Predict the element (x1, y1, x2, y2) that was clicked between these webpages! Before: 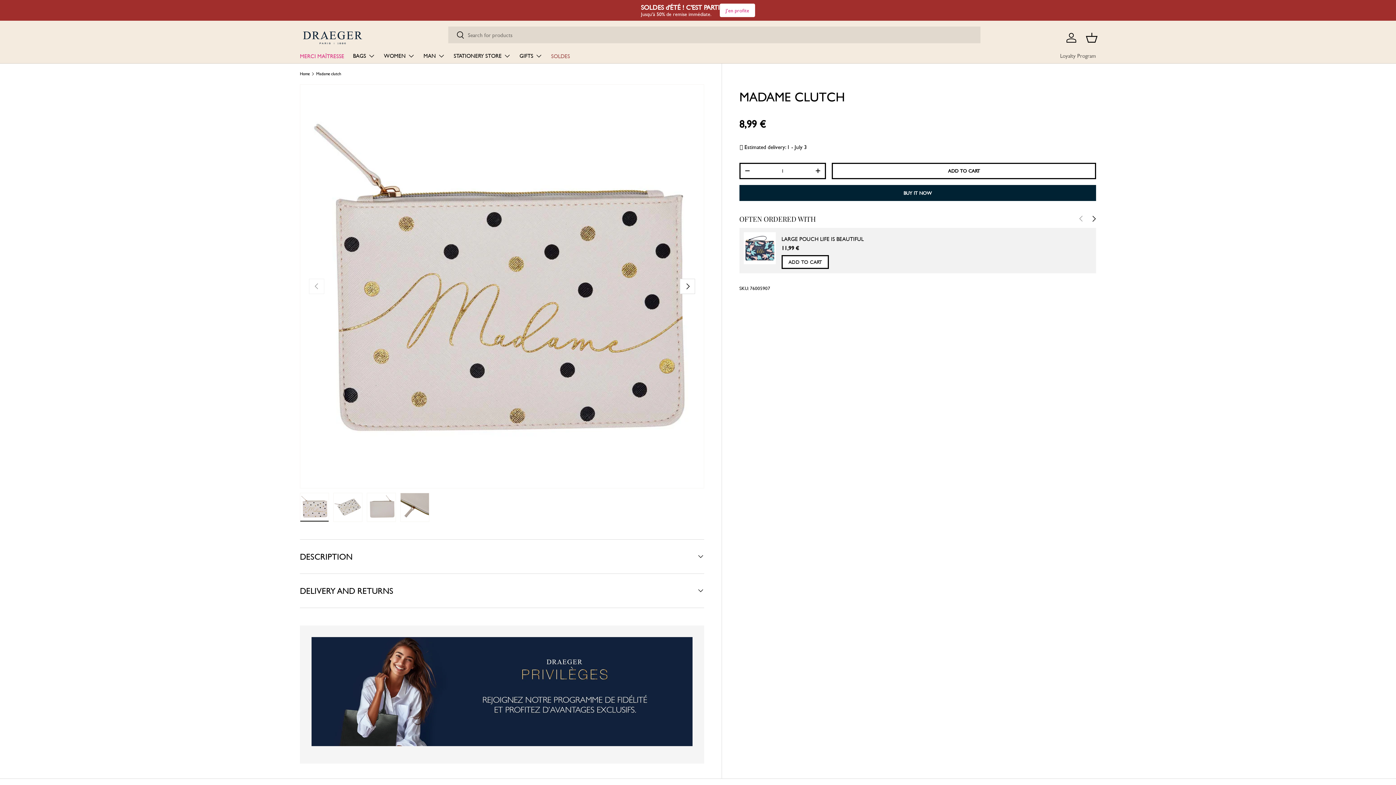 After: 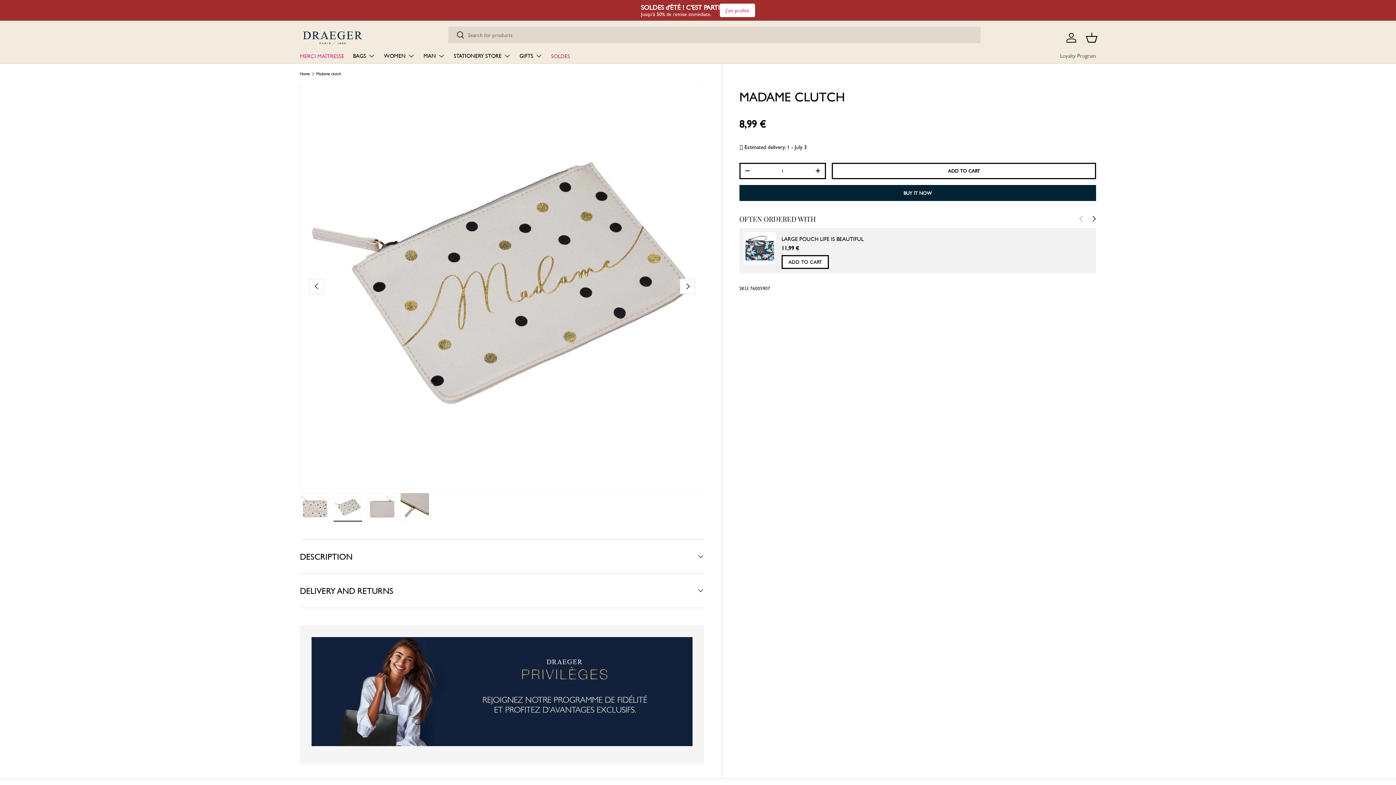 Action: label: NEXT bbox: (679, 278, 695, 294)